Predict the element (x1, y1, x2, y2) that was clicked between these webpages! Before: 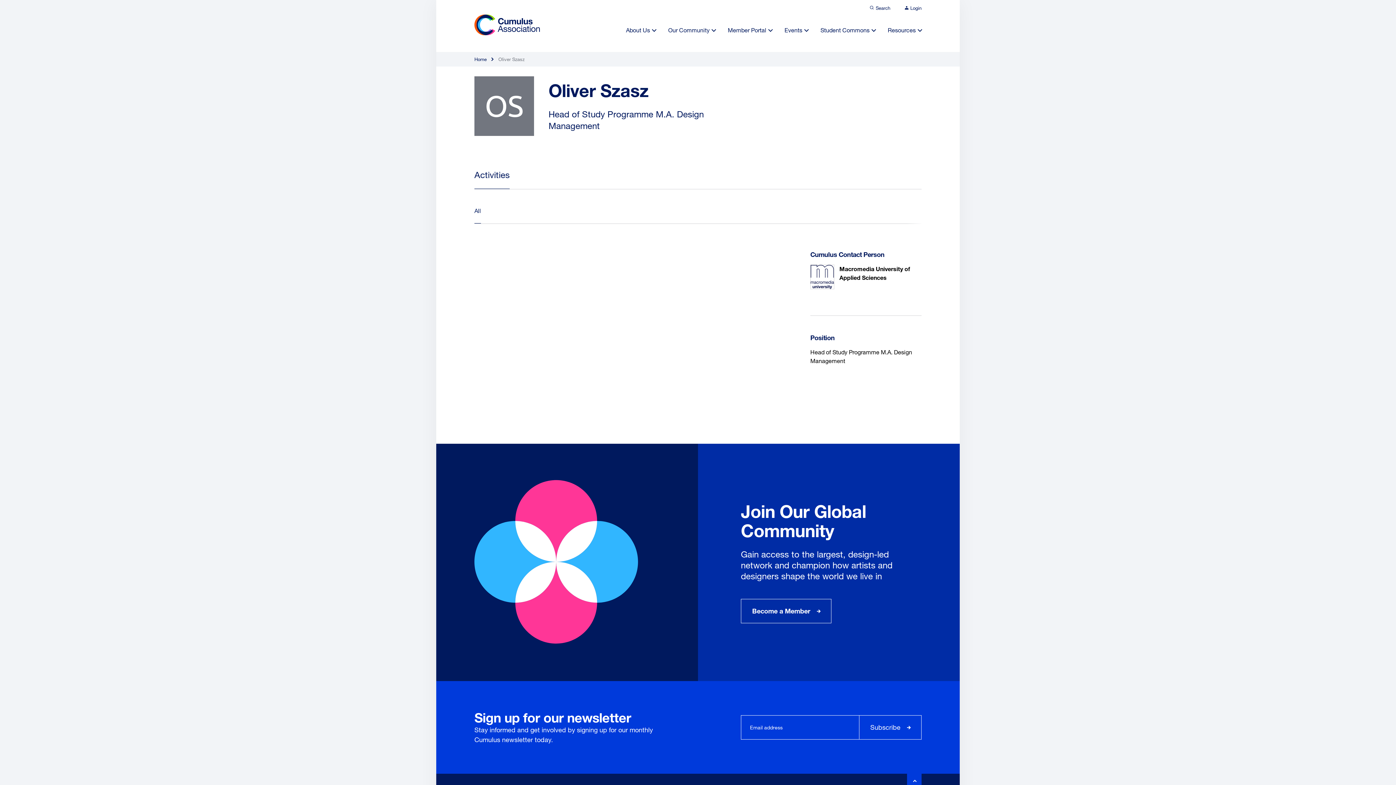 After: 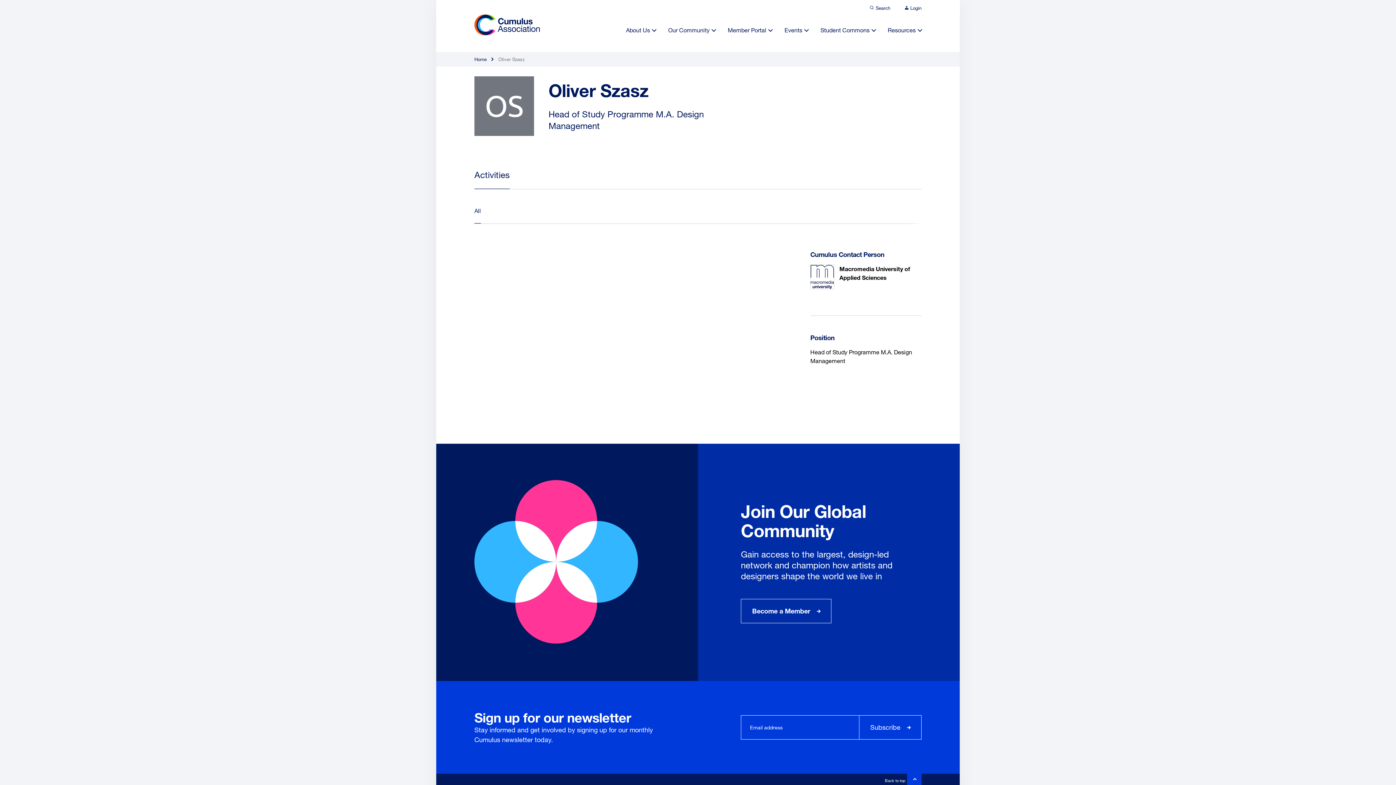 Action: label: Back to top bbox: (907, 774, 921, 788)